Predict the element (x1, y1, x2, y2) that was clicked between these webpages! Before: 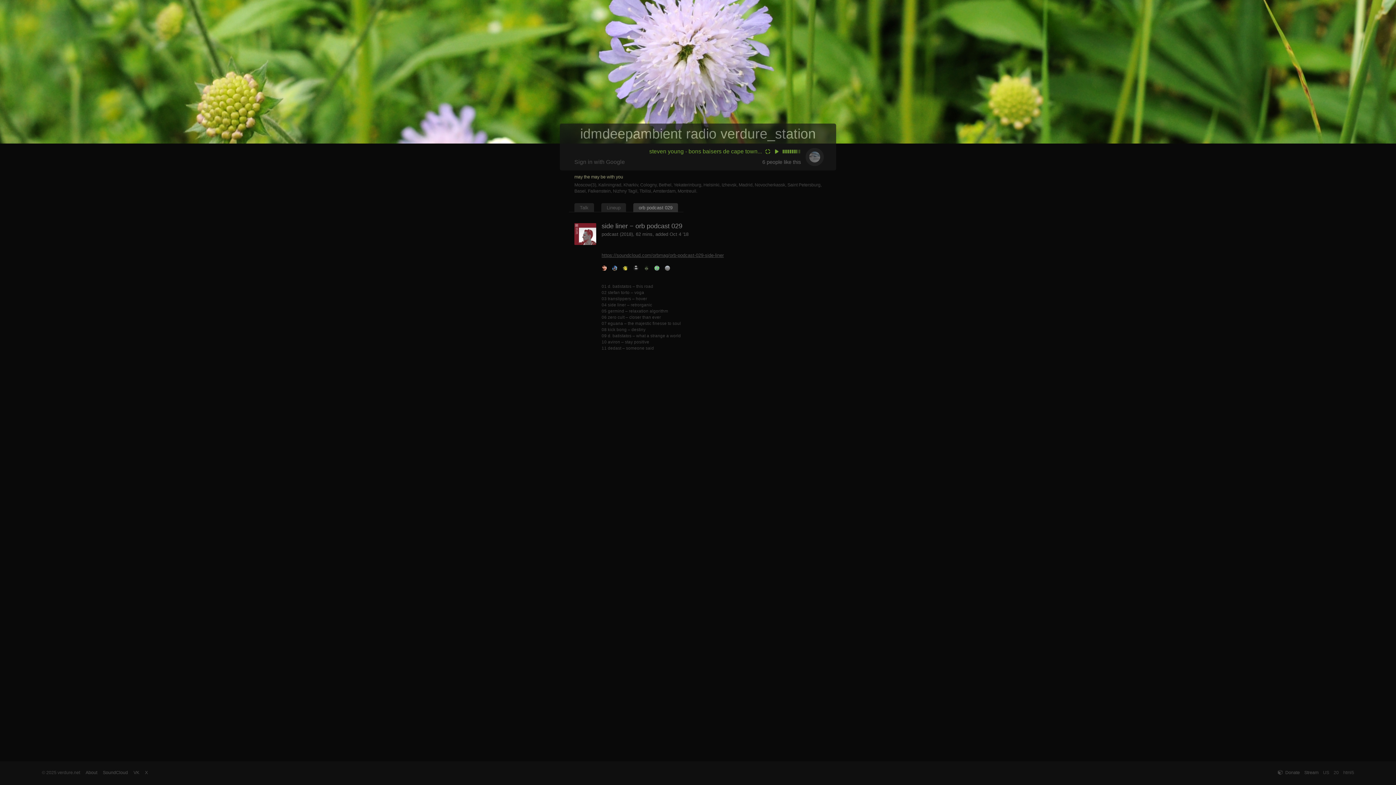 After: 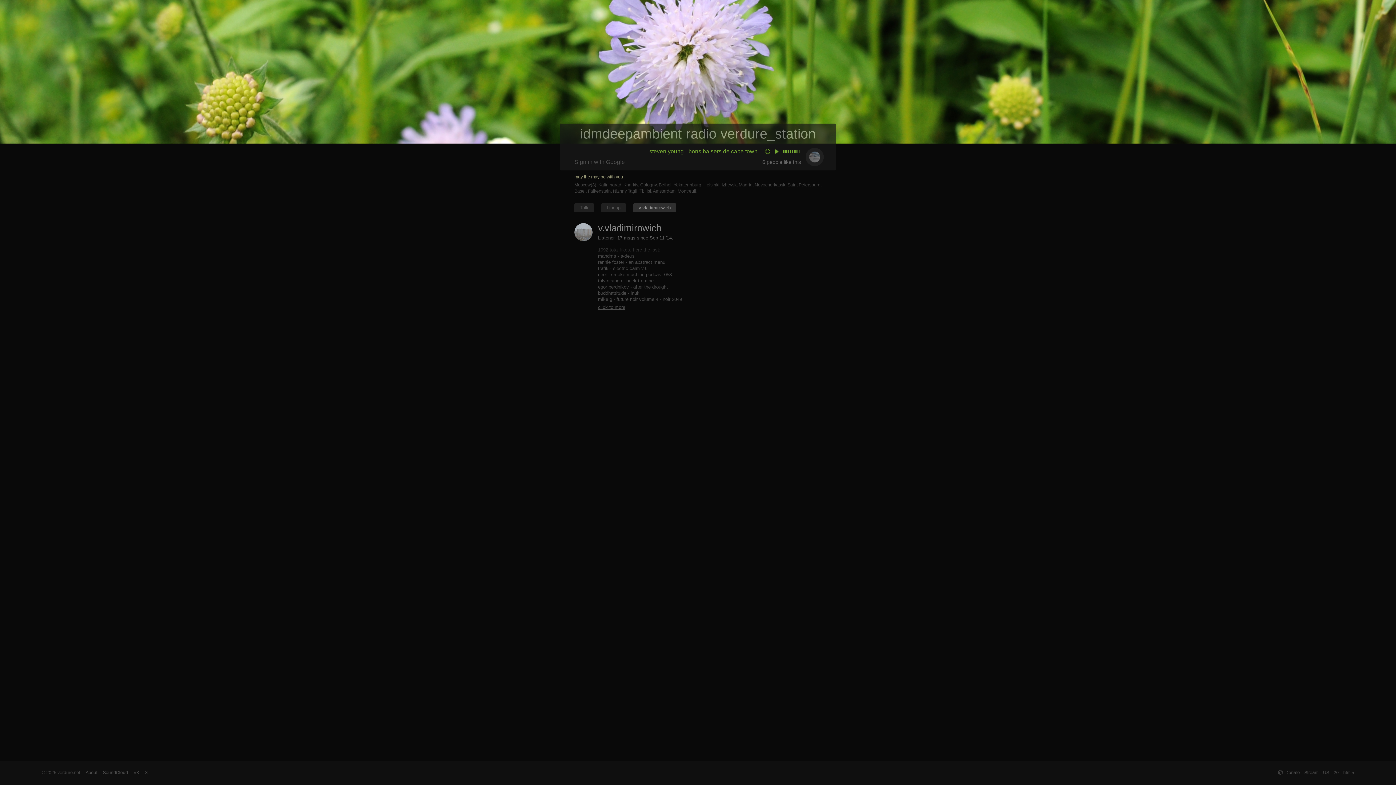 Action: bbox: (665, 265, 670, 270)